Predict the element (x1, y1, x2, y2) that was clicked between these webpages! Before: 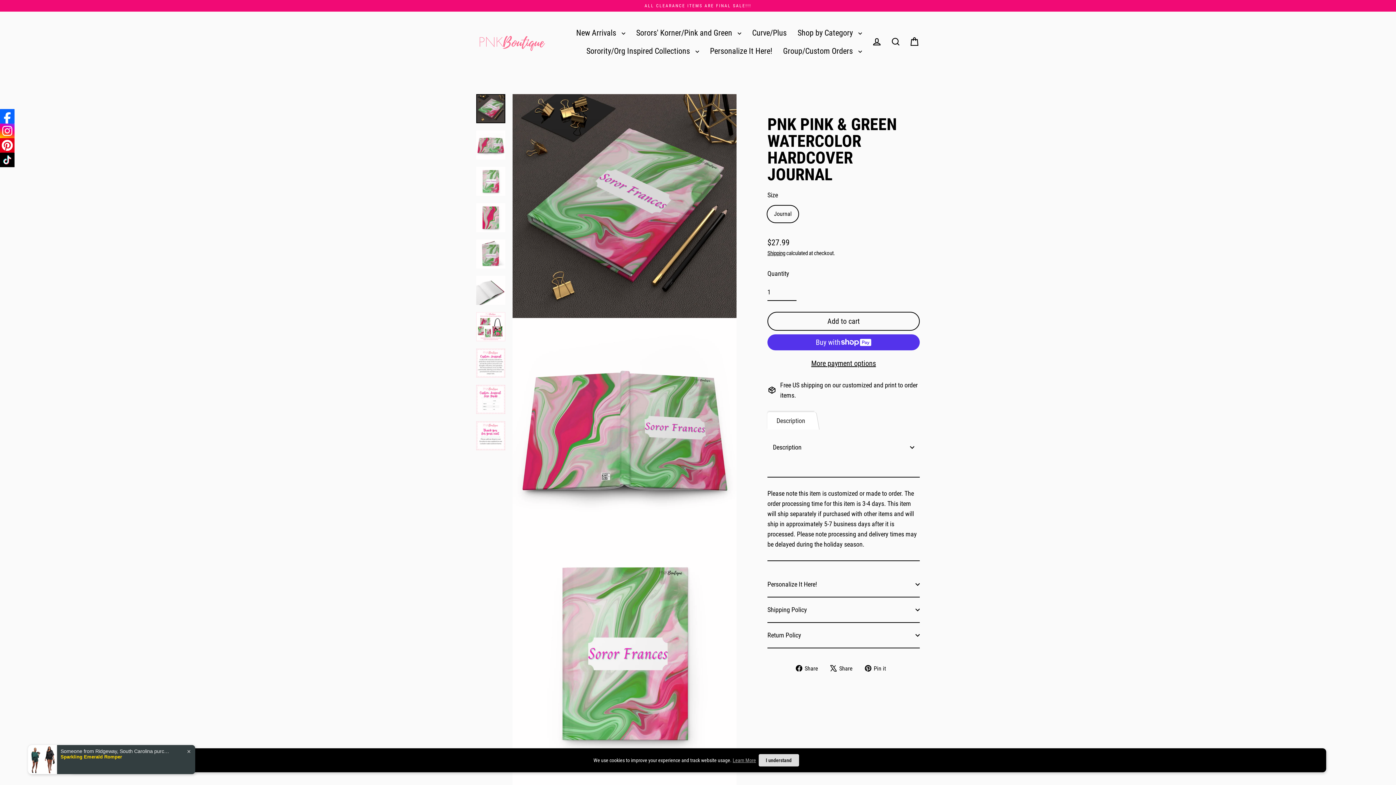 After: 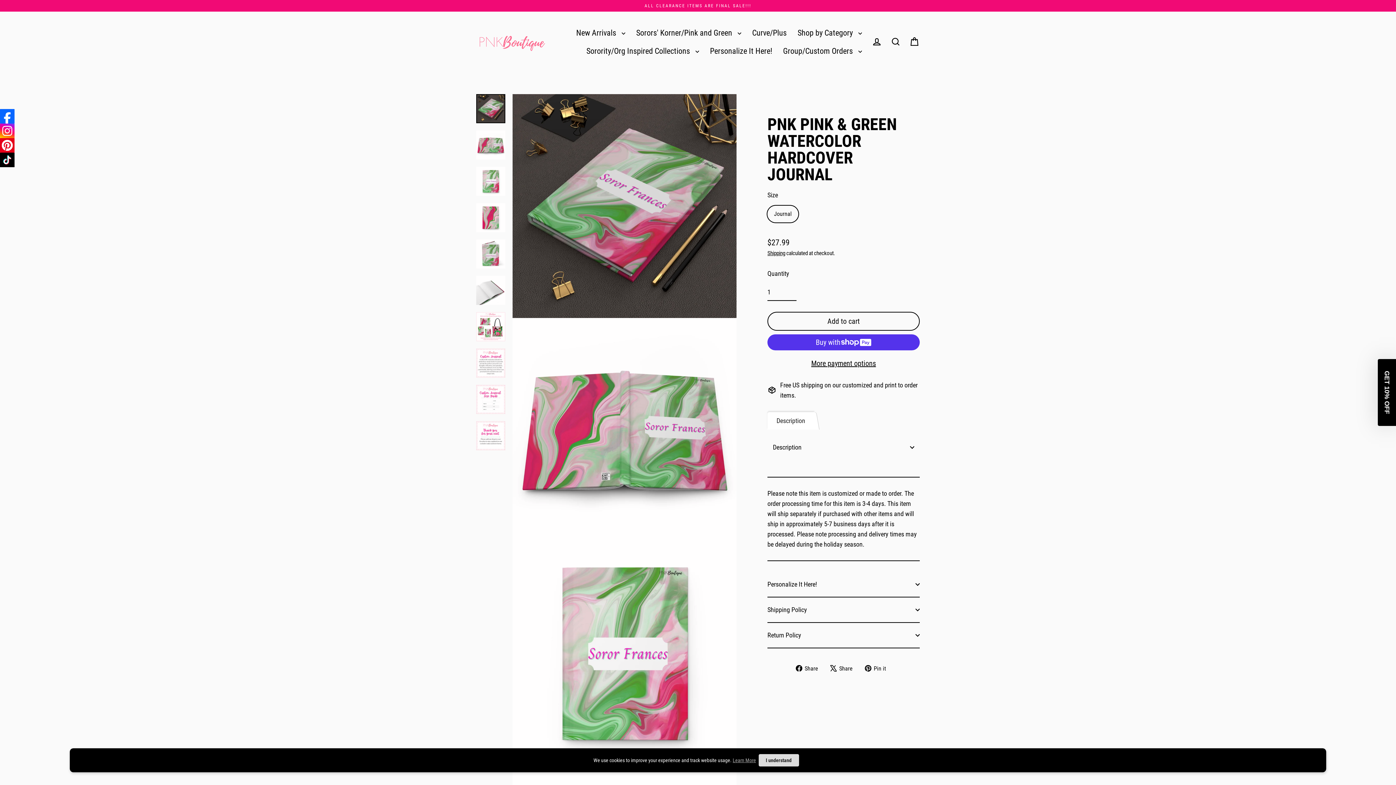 Action: bbox: (0, 152, 14, 167)